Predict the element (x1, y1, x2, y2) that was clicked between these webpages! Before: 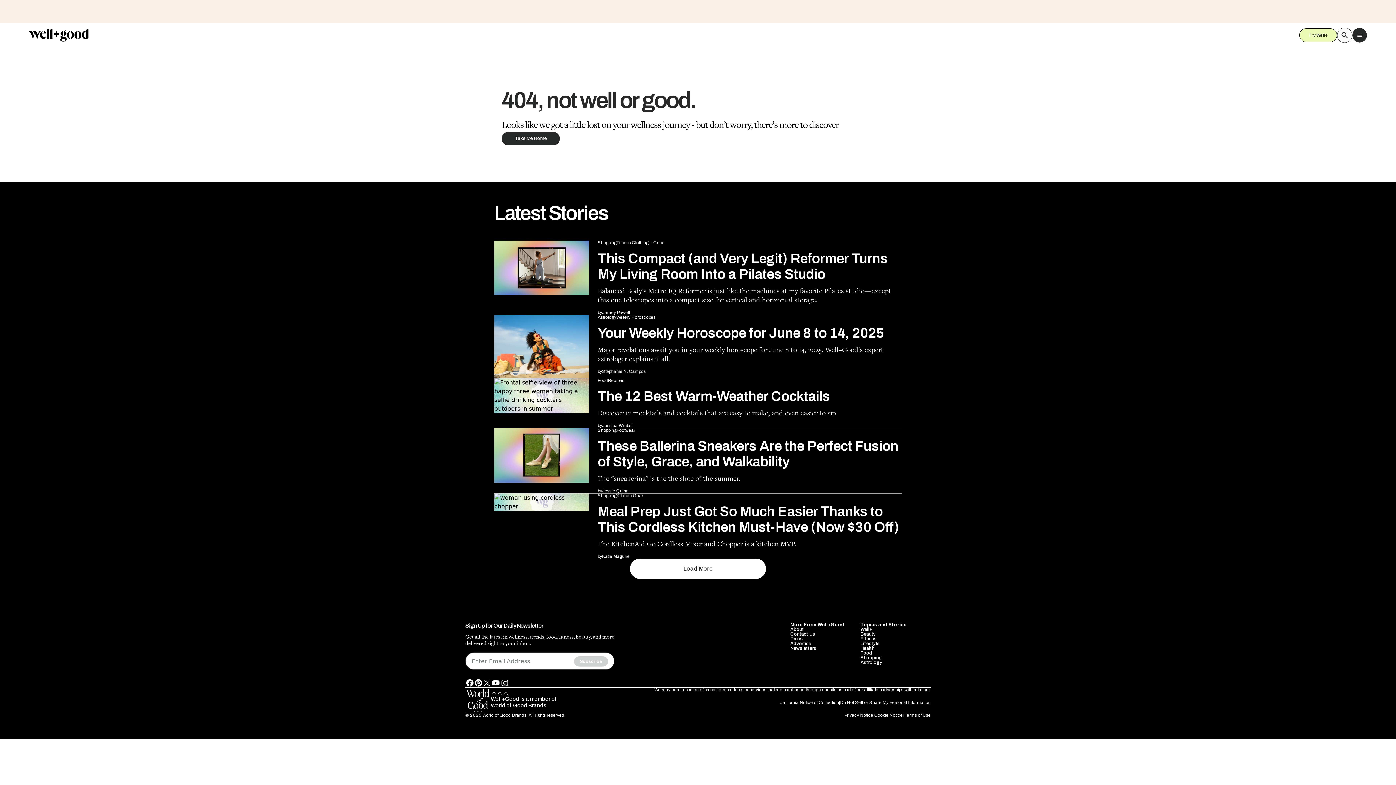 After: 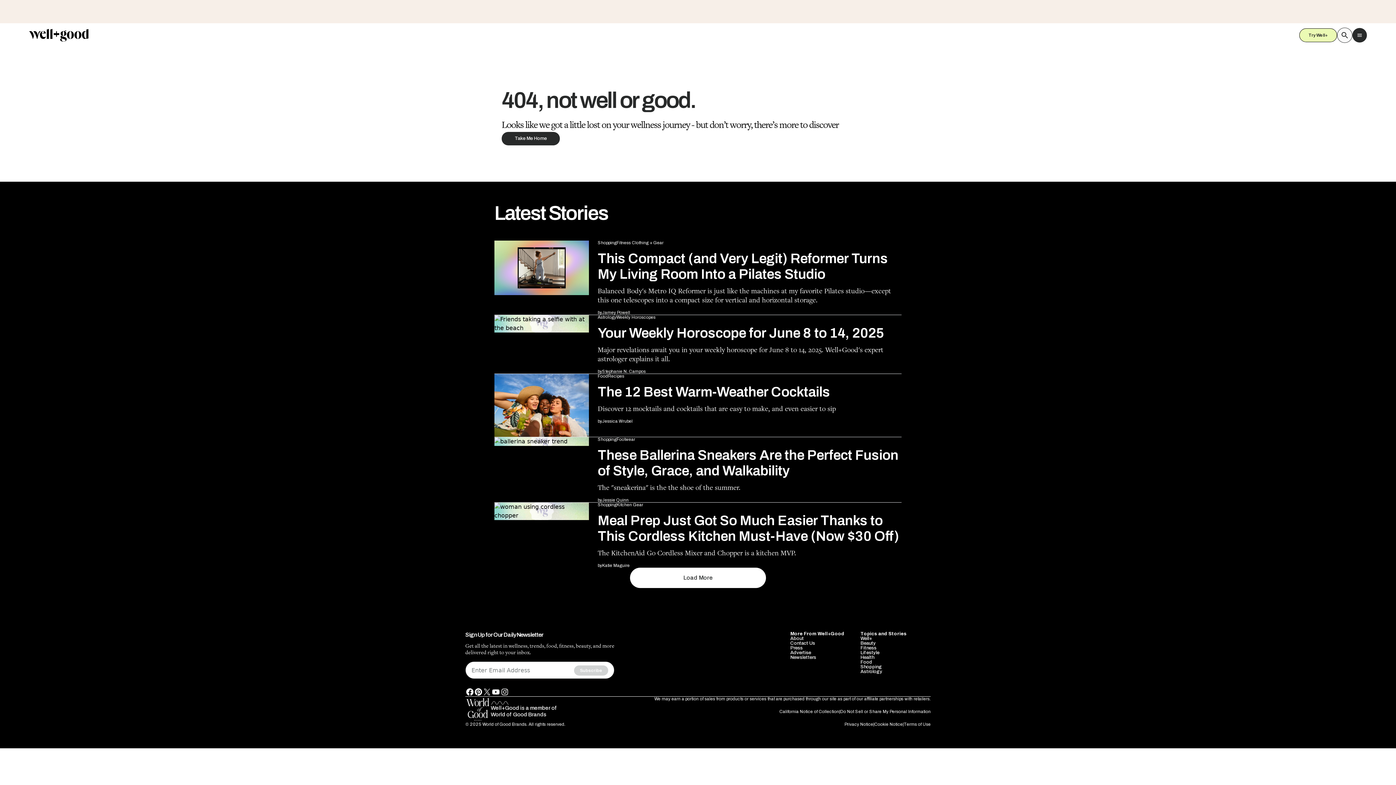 Action: bbox: (494, 285, 901, 348) label: Astrology
Weekly Horoscopes
Your Weekly Horoscope for June 8 to 14, 2025

Major revelations await you in your weekly horoscope for June 8 to 14, 2025. Well+Good's expert astrologer explains it all.

by
Stephanie N. Campos
ON
JUN 8